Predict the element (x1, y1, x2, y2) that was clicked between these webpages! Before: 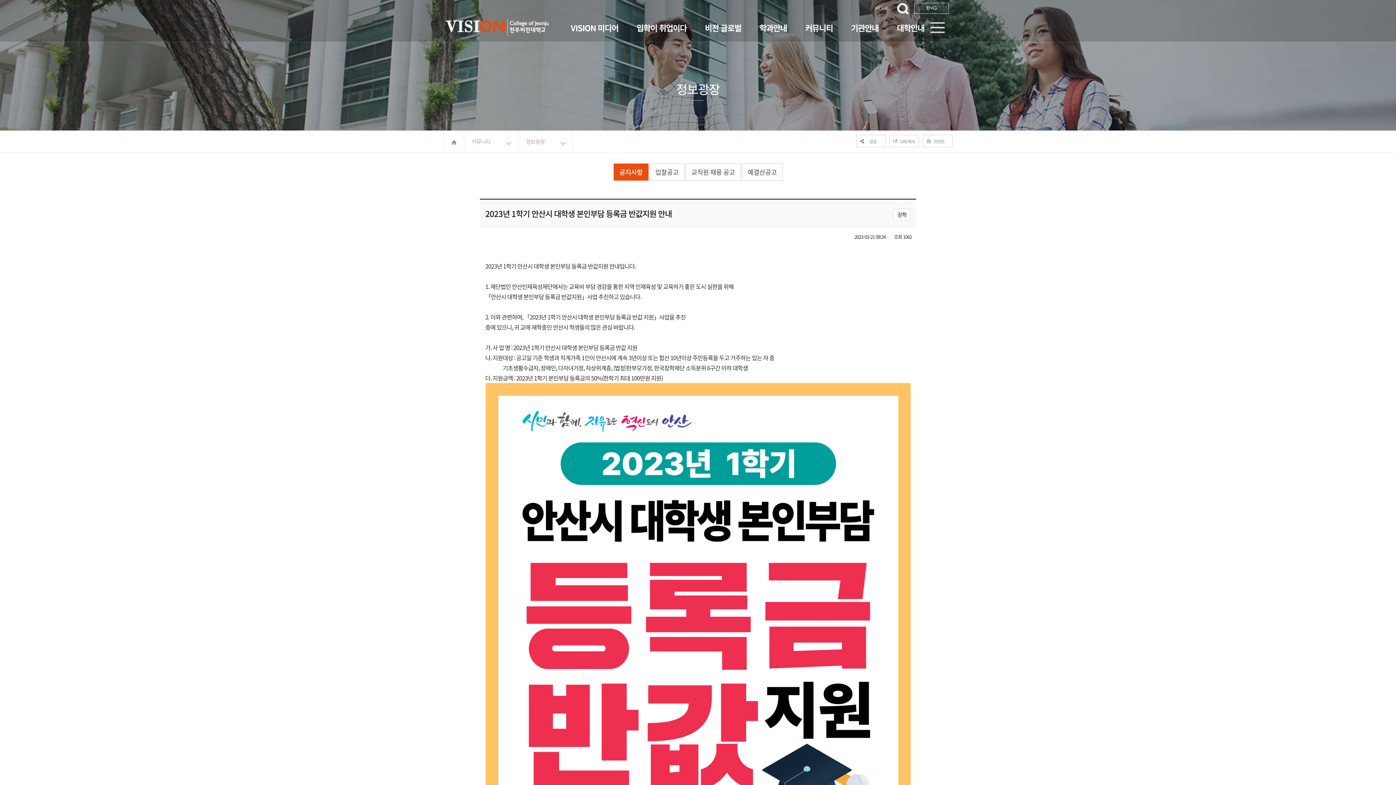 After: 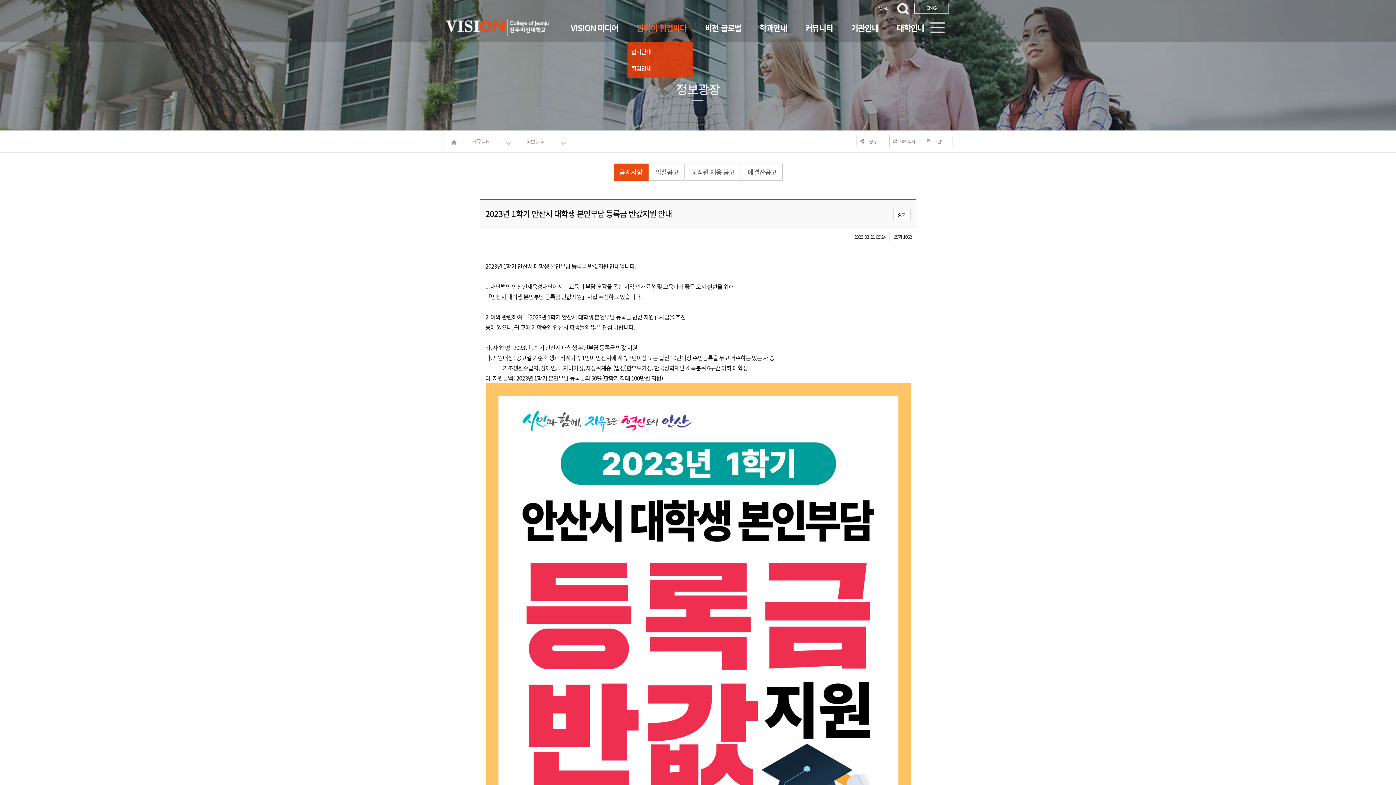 Action: label: 입학이 취업이다 bbox: (627, 21, 696, 41)